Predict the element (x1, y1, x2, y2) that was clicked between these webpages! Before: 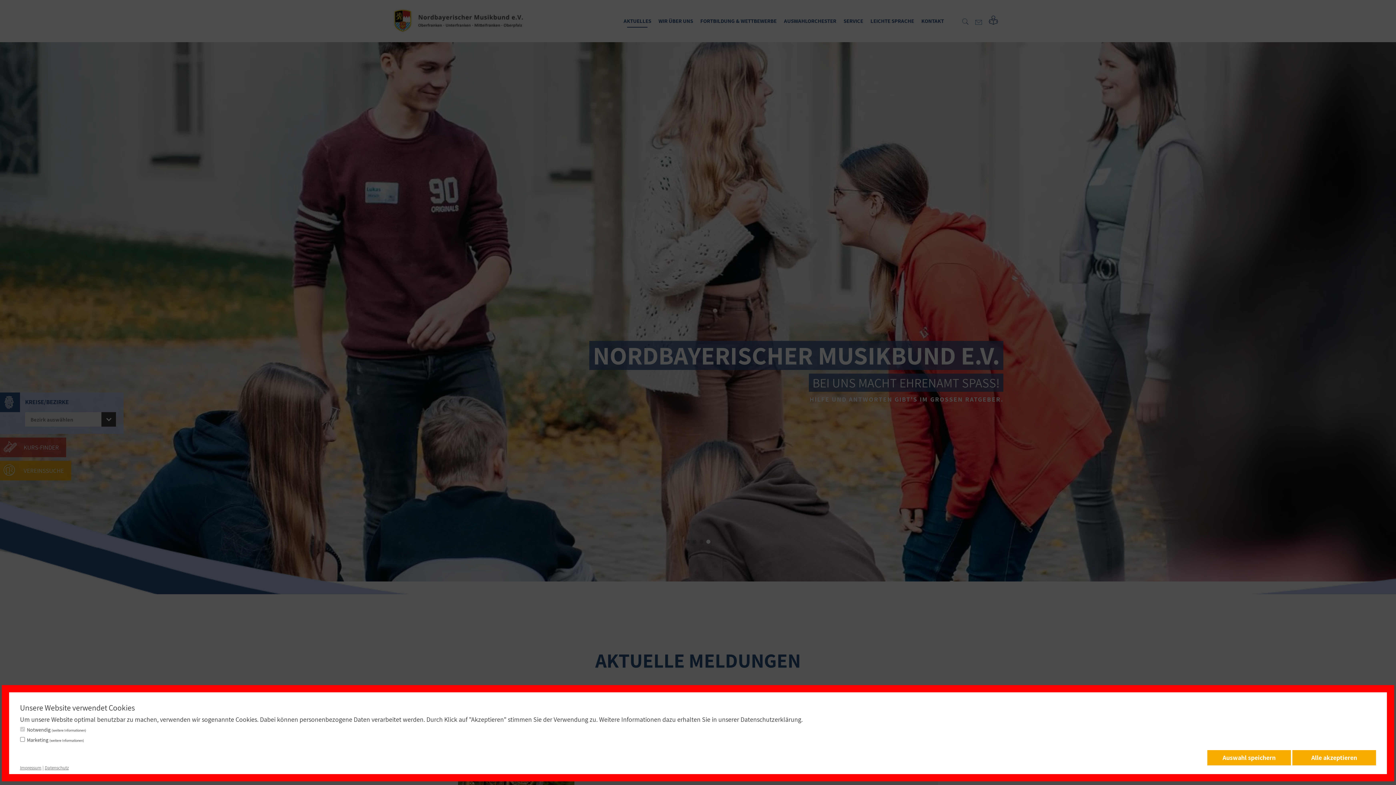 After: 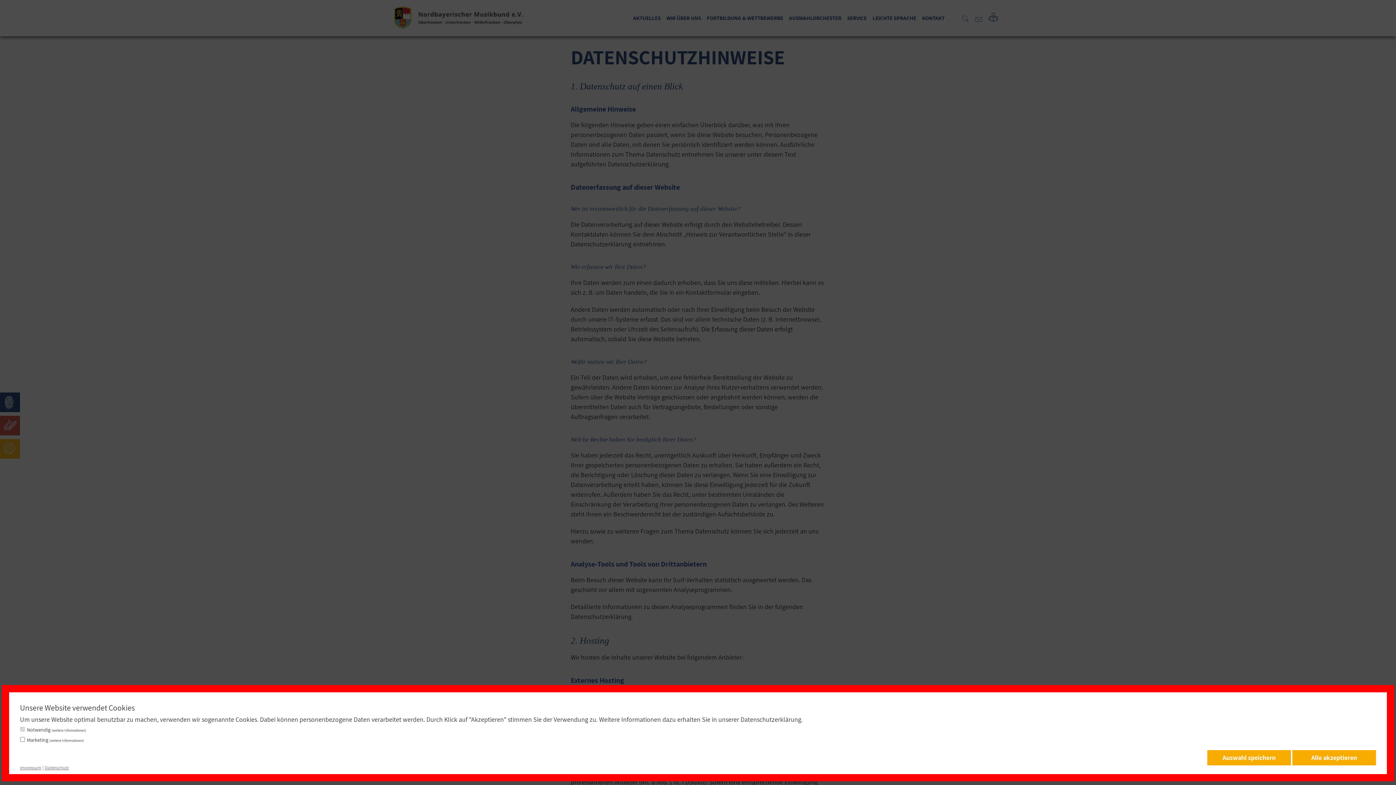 Action: bbox: (44, 765, 68, 771) label: Datenschutz